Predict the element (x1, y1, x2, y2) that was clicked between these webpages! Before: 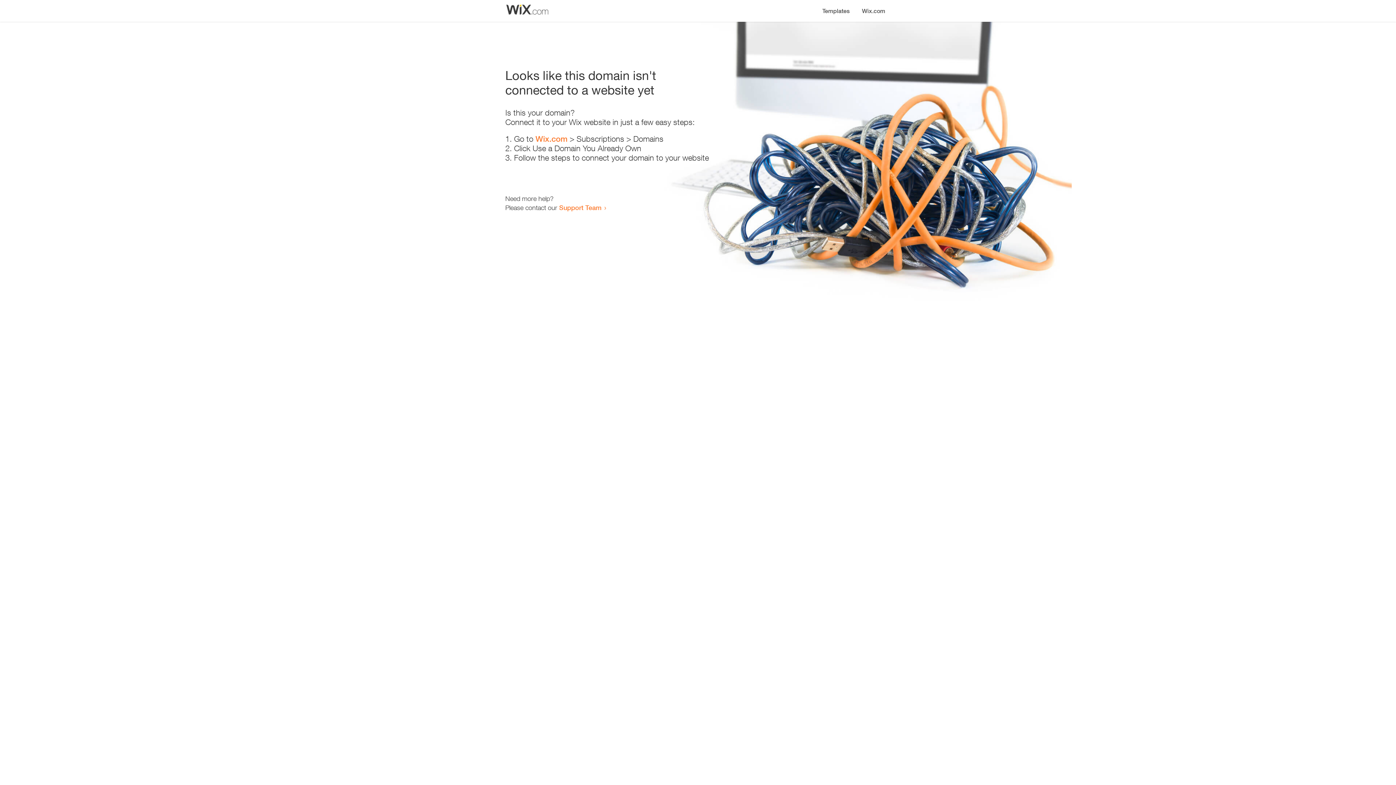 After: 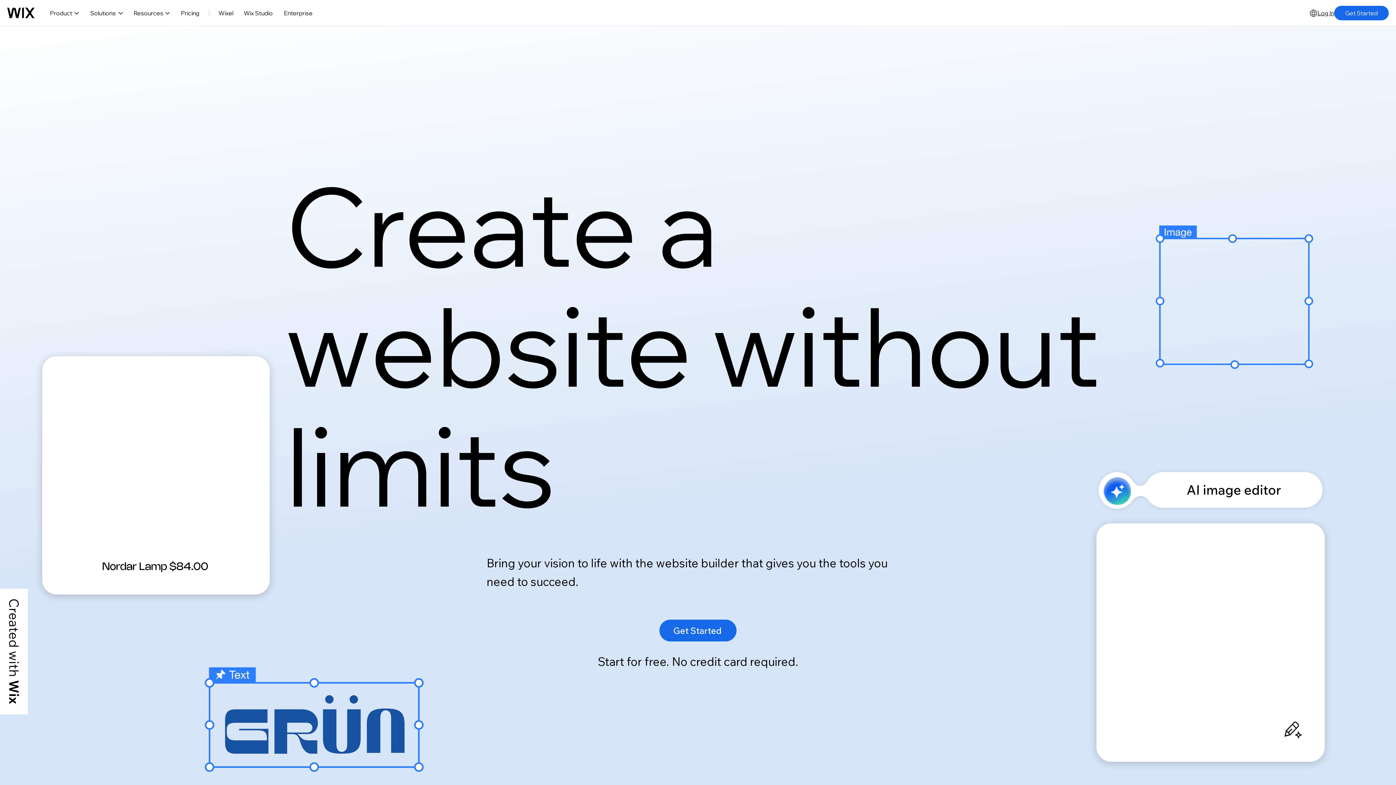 Action: bbox: (856, 0, 890, 14) label: Wix.com